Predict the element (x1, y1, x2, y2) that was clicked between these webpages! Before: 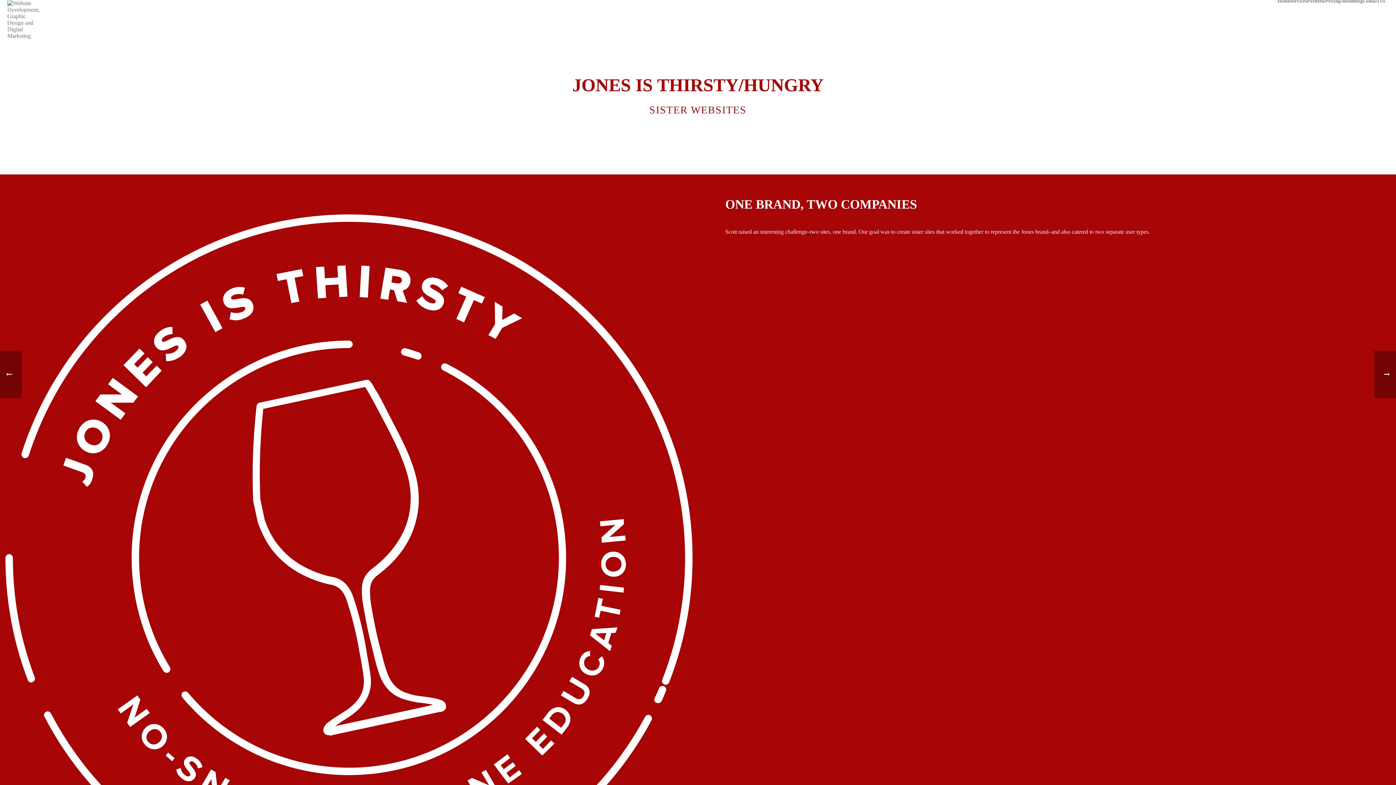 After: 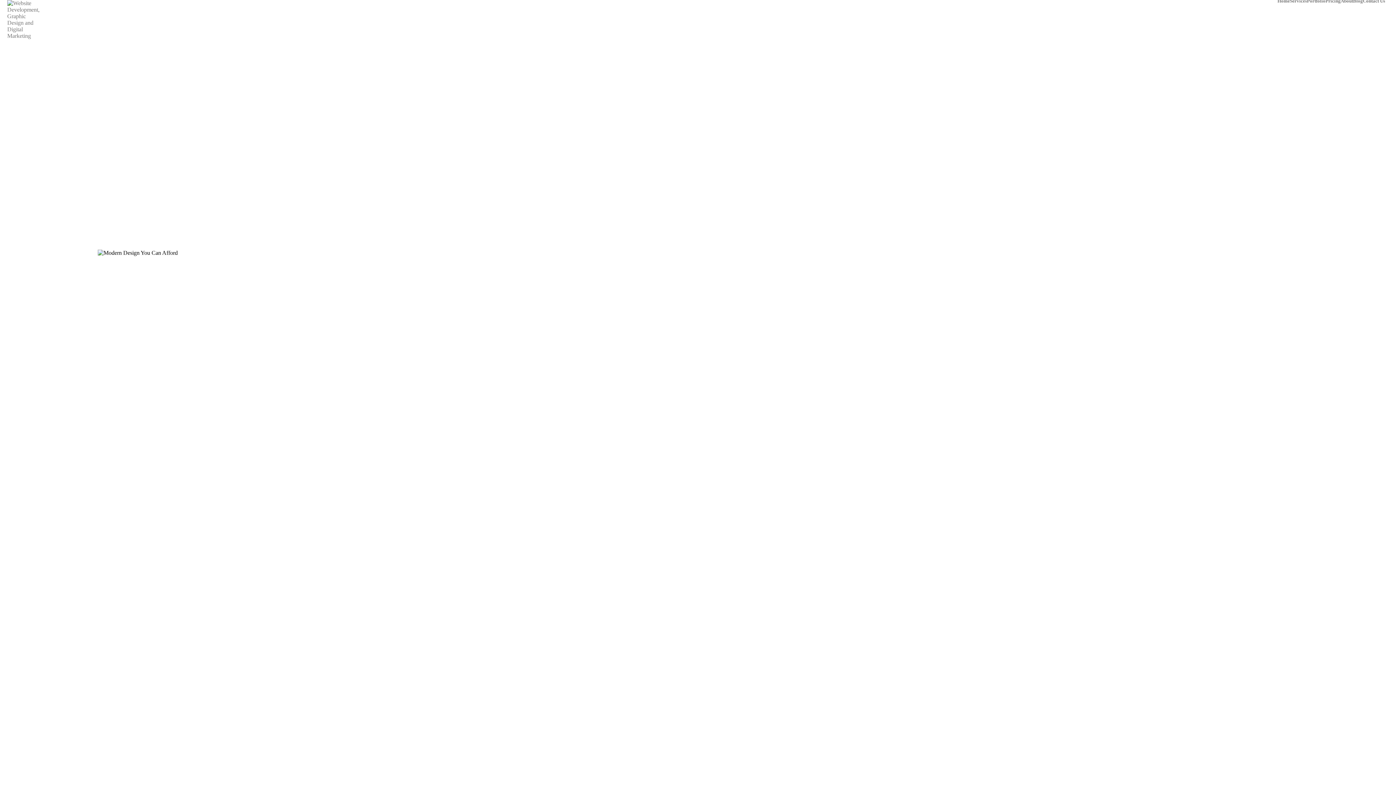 Action: label: Home bbox: (1277, 0, 1290, 2)